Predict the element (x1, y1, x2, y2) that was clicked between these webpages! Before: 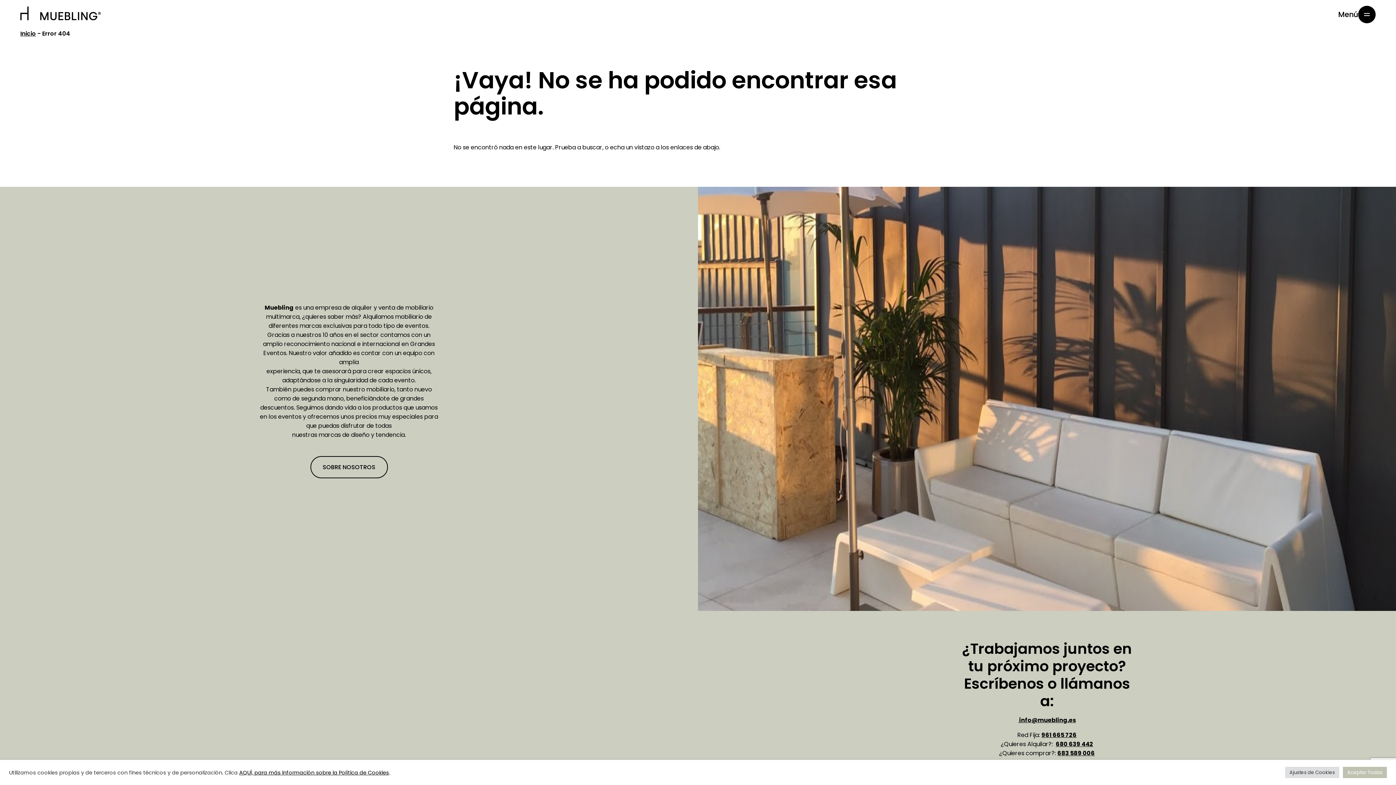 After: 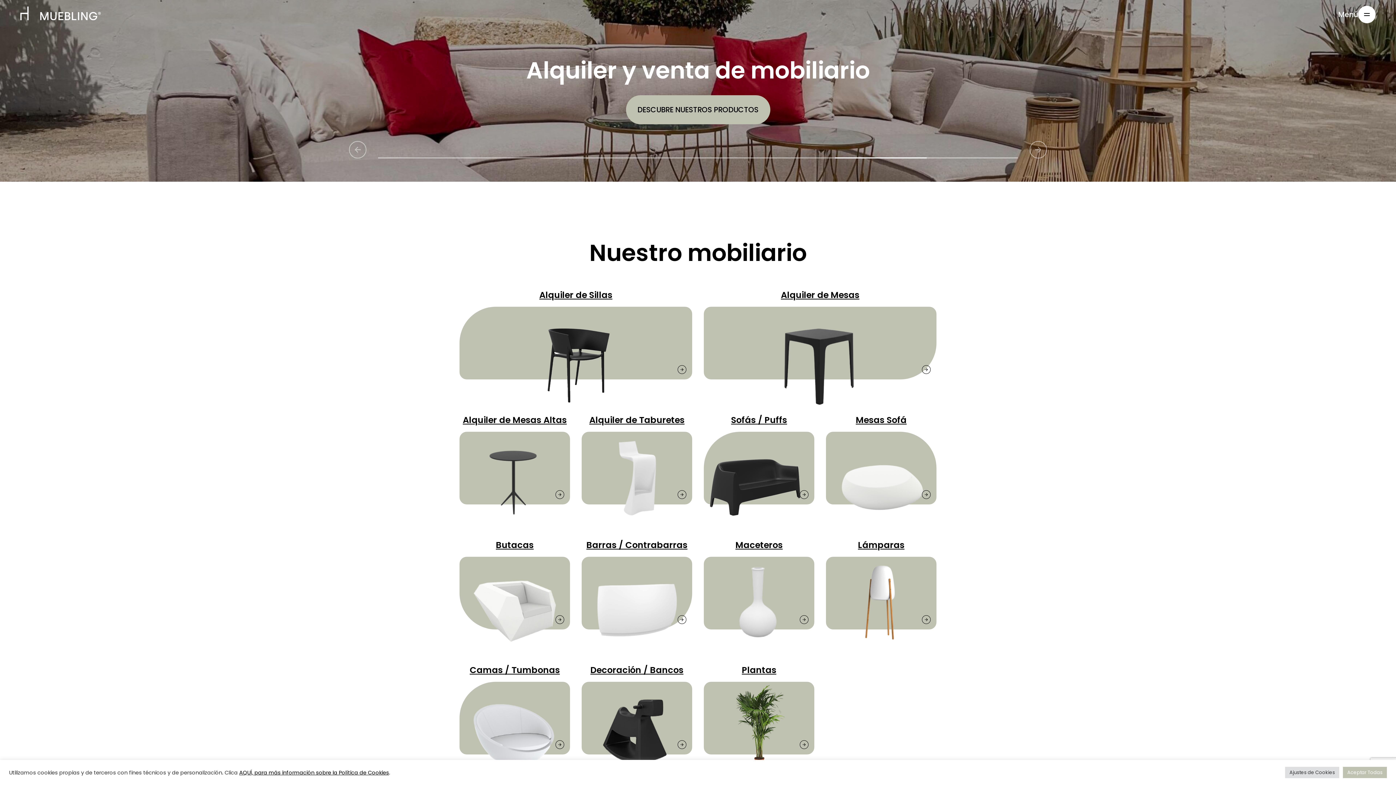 Action: bbox: (20, 29, 36, 37) label: Inicio